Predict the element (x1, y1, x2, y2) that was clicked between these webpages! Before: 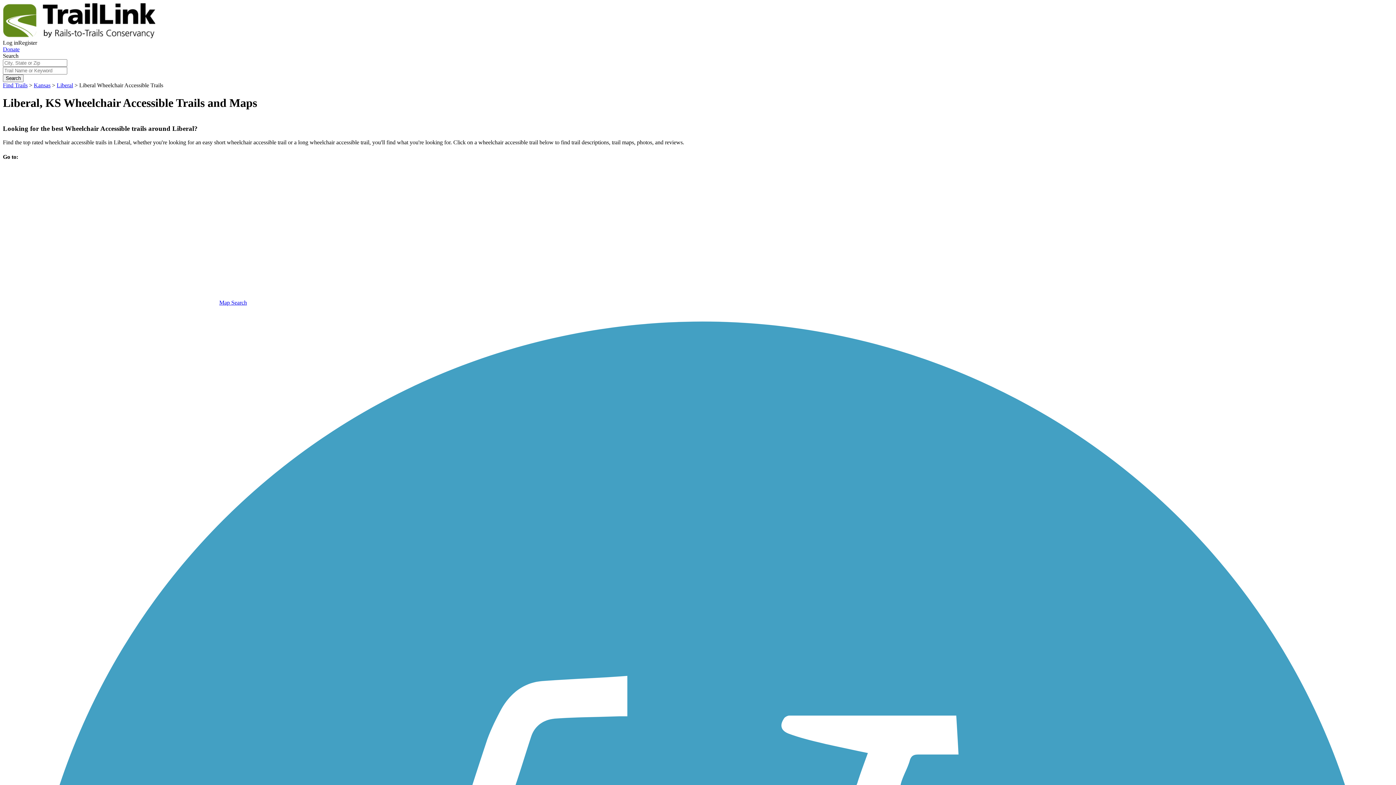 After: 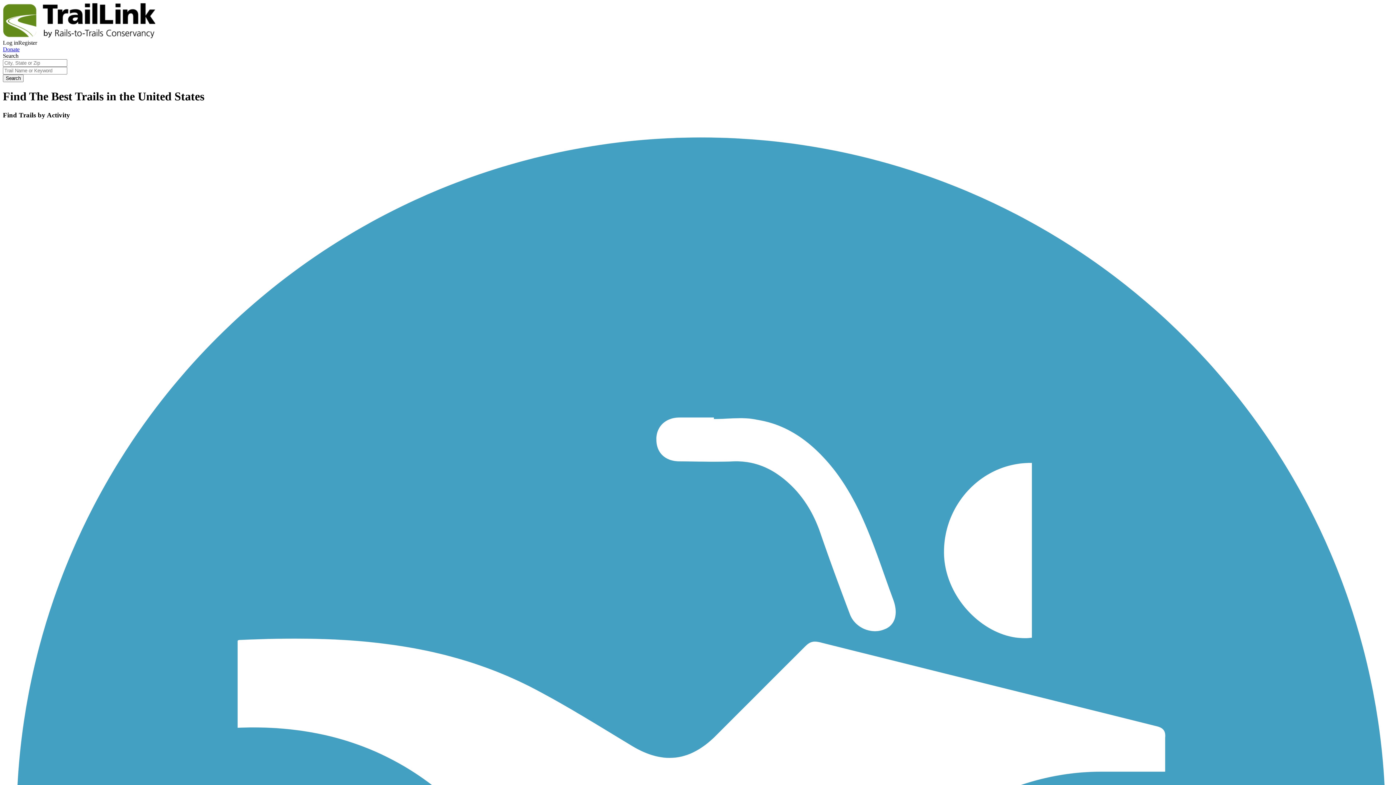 Action: label: Find Trails bbox: (2, 82, 27, 88)